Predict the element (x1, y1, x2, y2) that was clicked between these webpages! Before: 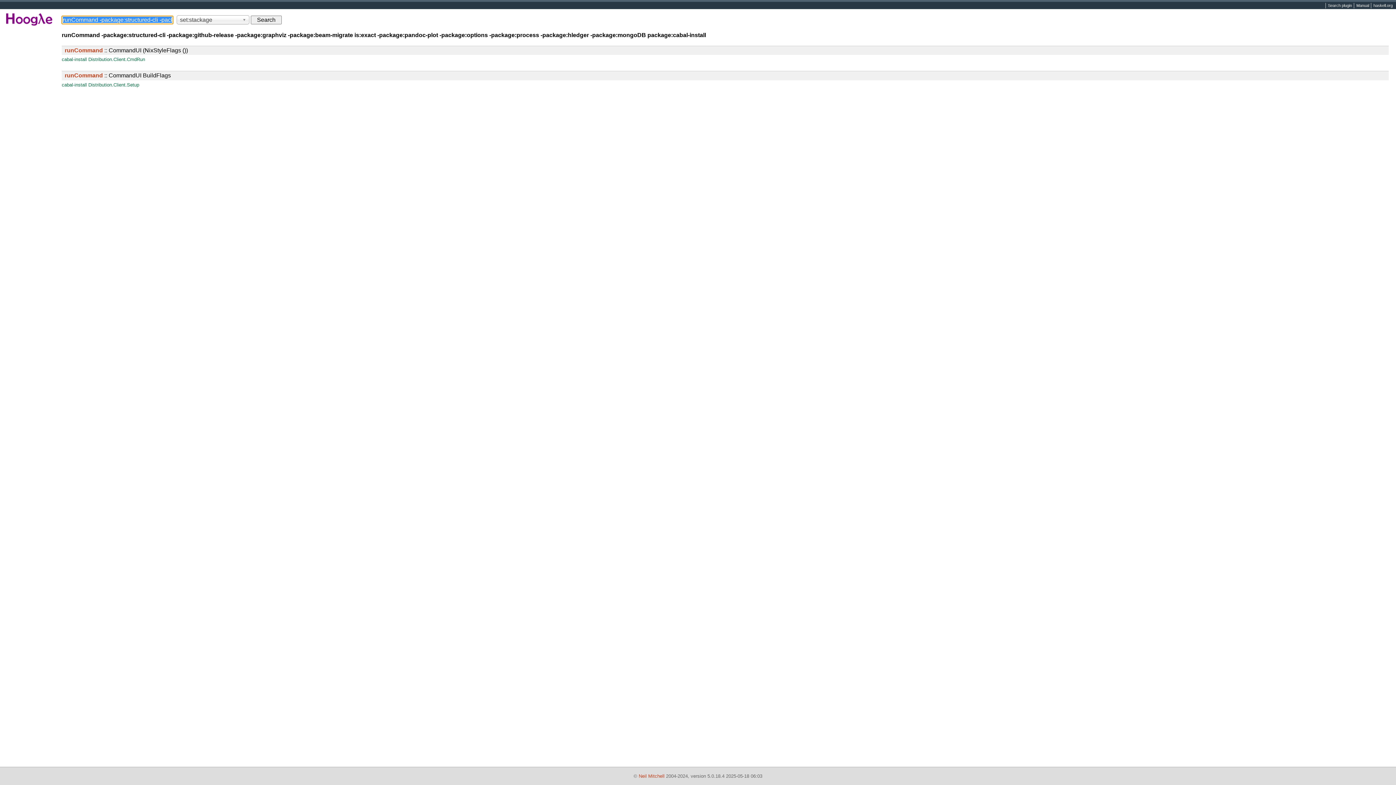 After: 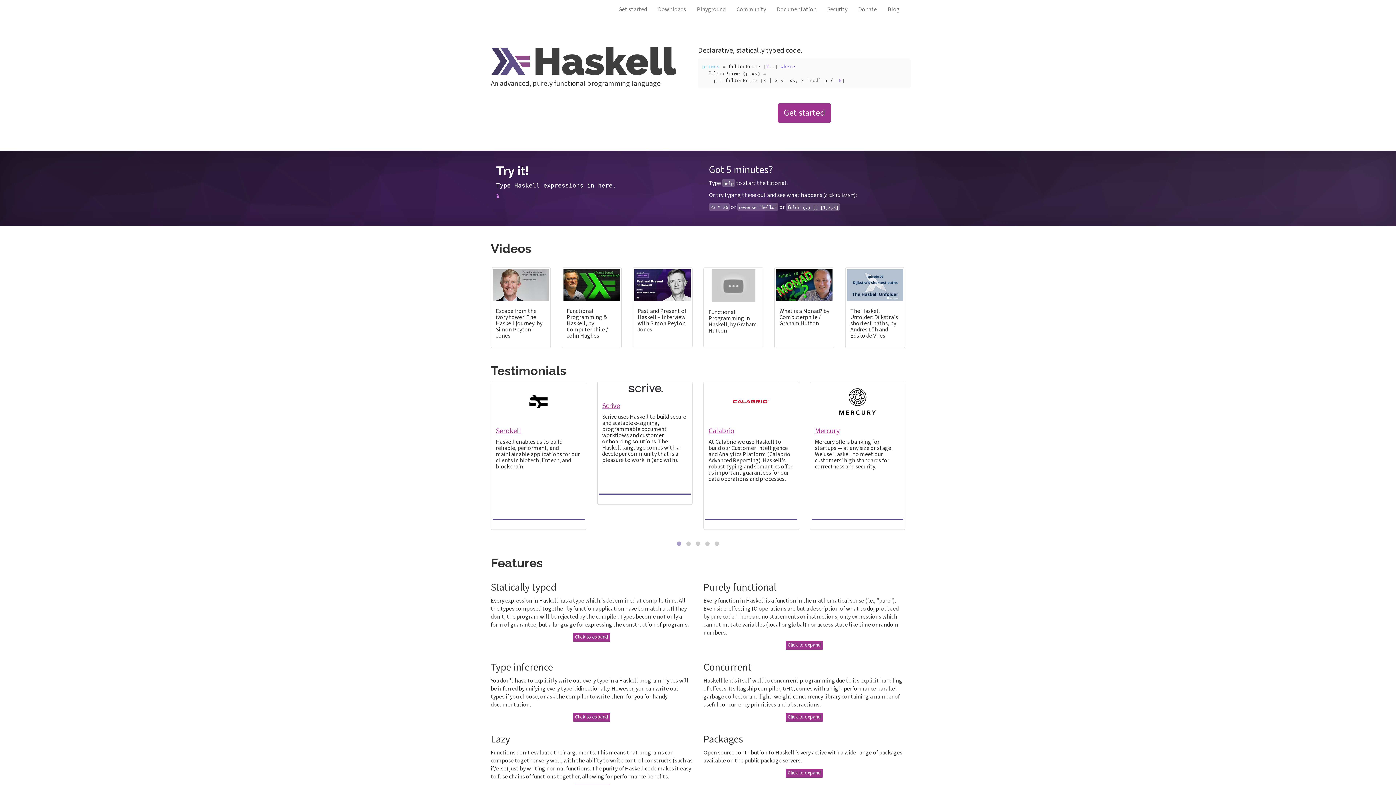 Action: label: haskell.org bbox: (1371, 2, 1395, 8)